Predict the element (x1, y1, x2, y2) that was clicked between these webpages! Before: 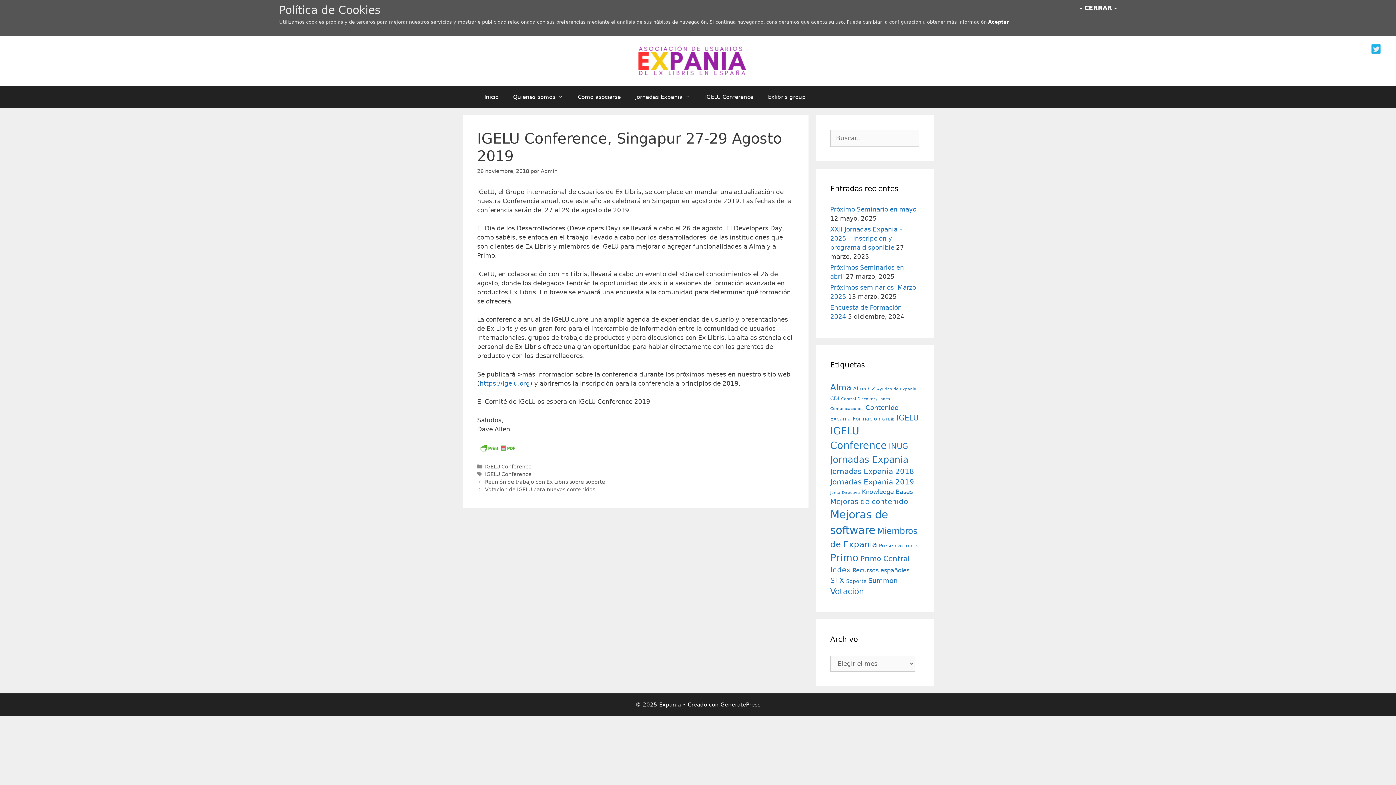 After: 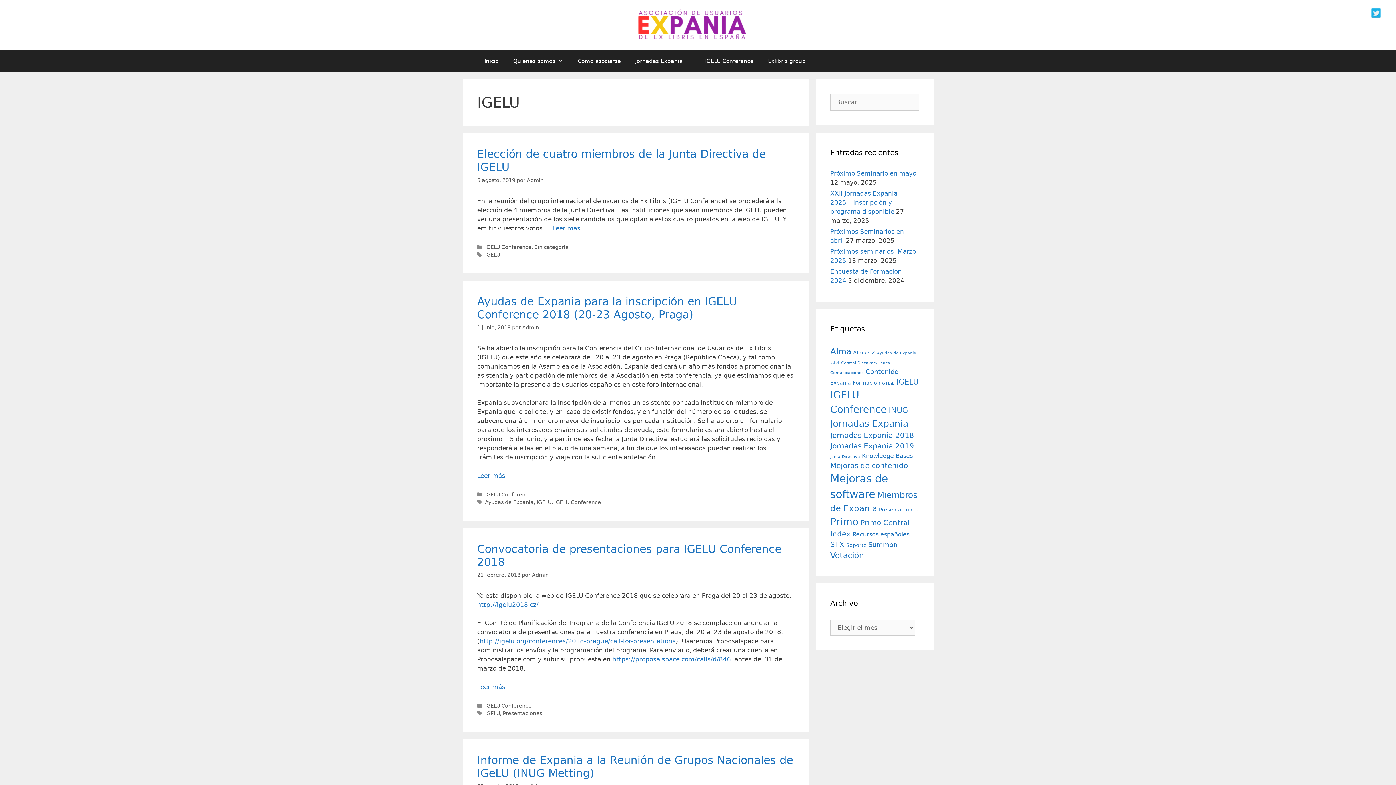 Action: bbox: (896, 413, 918, 422) label: IGELU (6 elementos)